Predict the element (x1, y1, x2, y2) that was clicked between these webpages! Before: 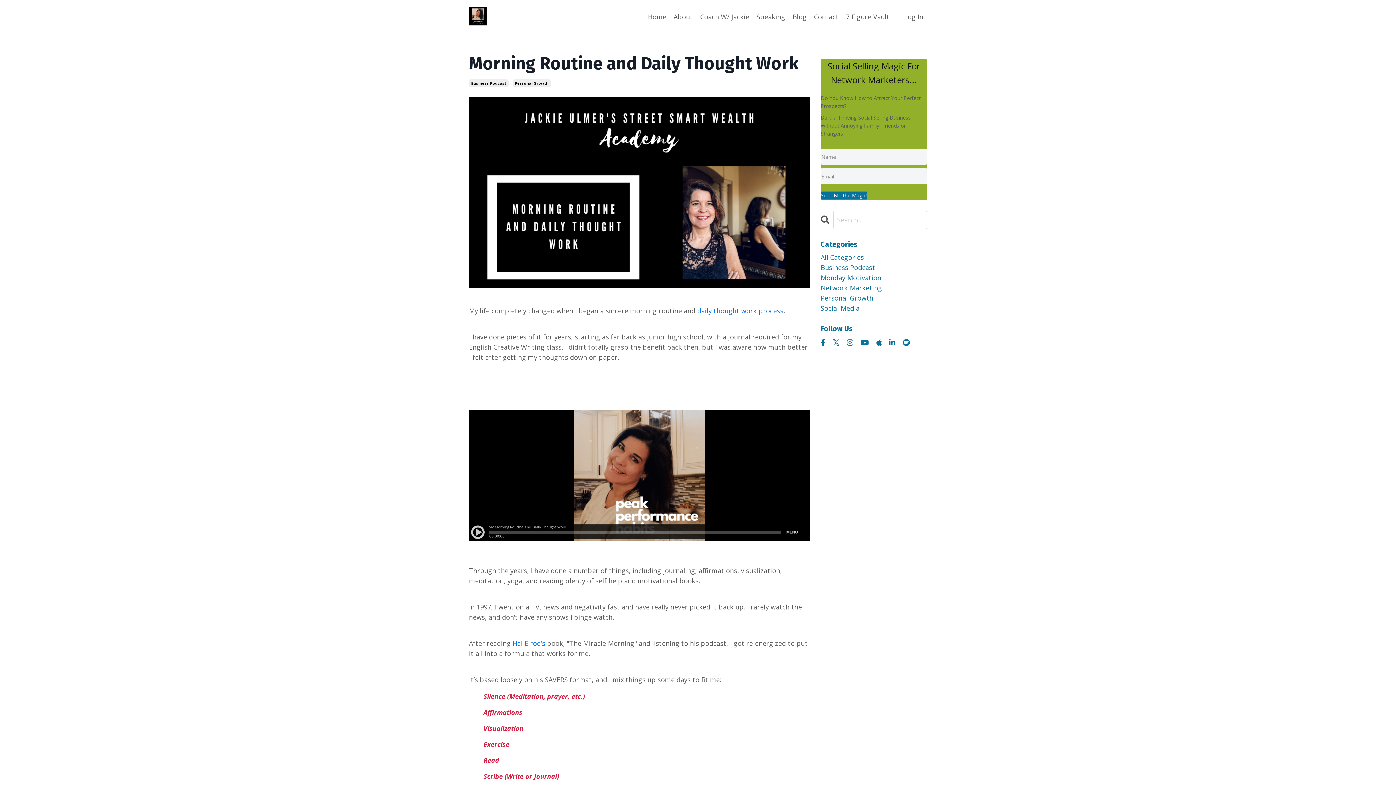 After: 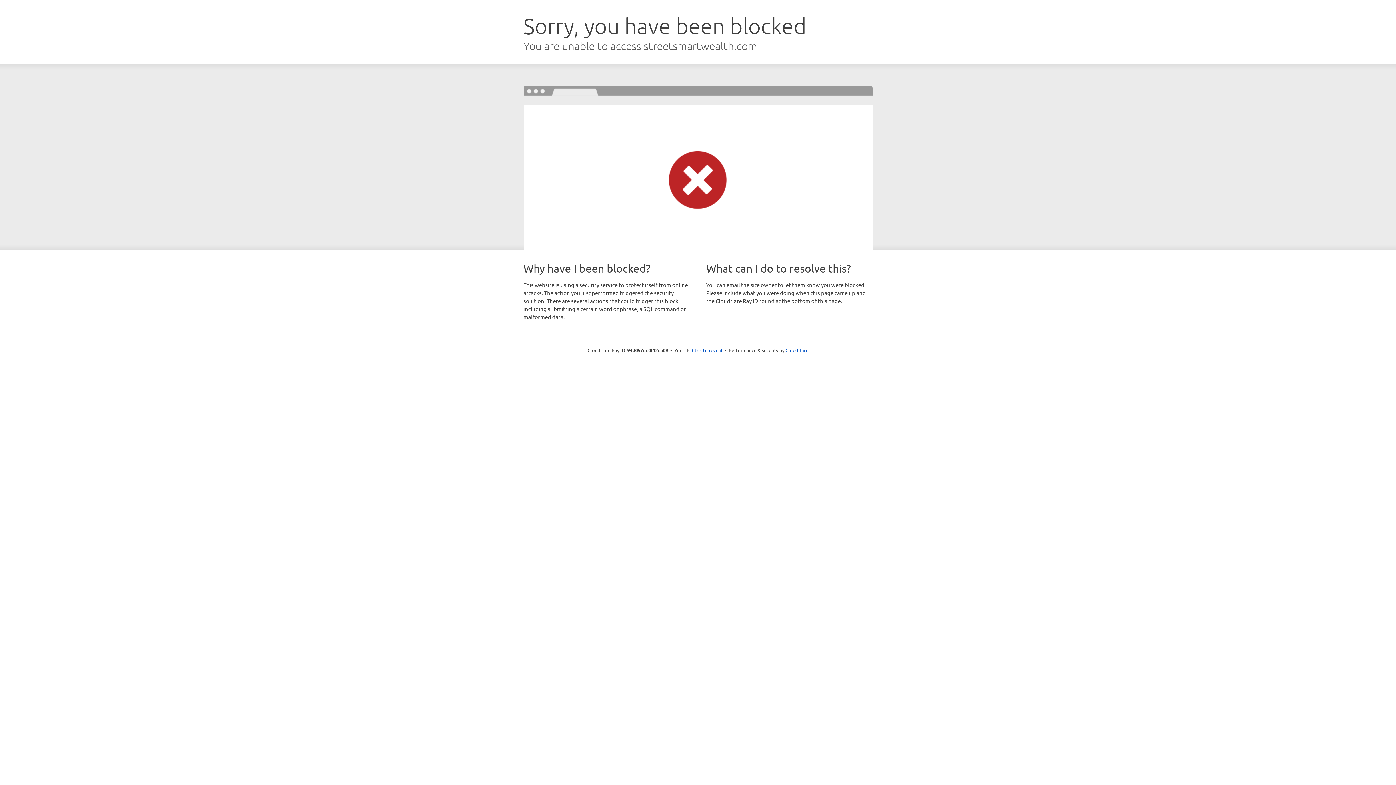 Action: label: Log In bbox: (904, 12, 923, 21)